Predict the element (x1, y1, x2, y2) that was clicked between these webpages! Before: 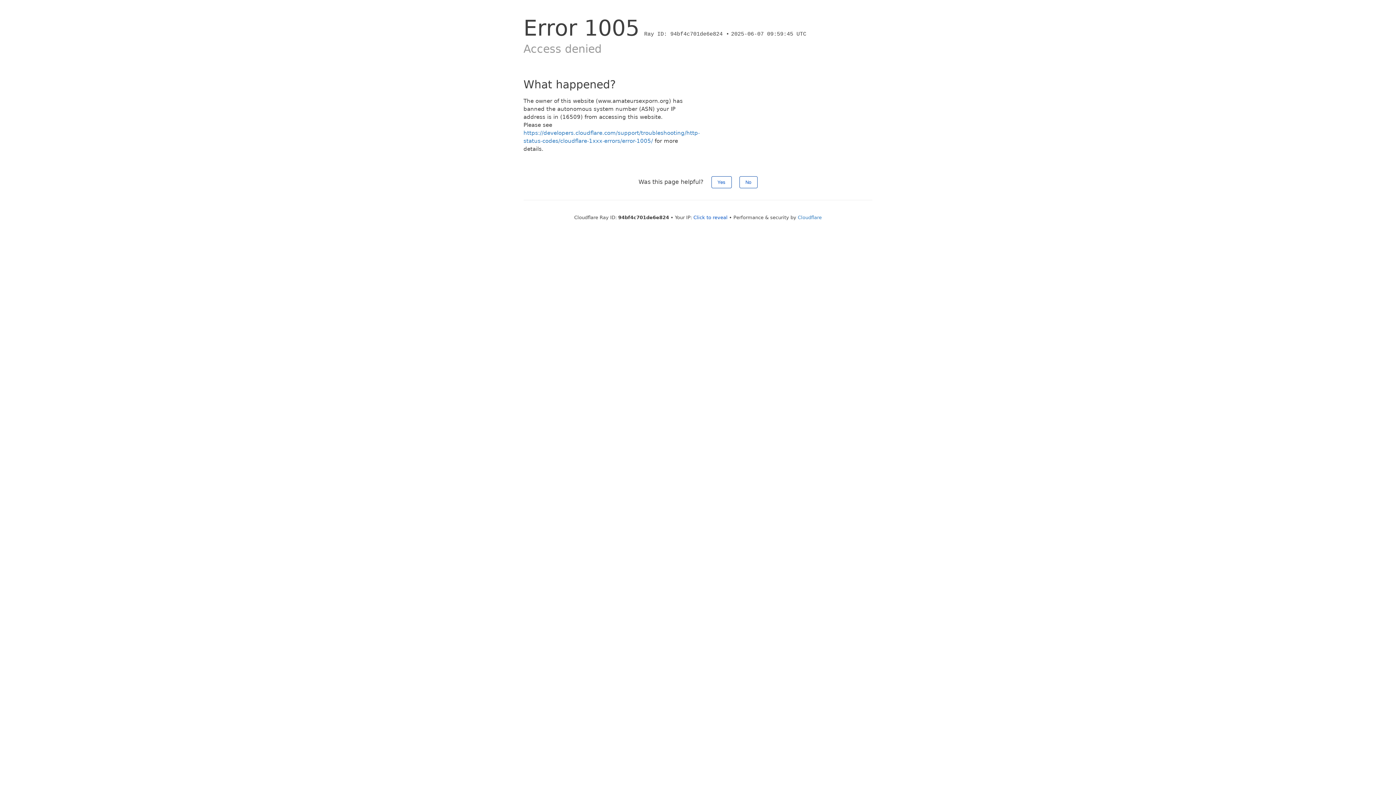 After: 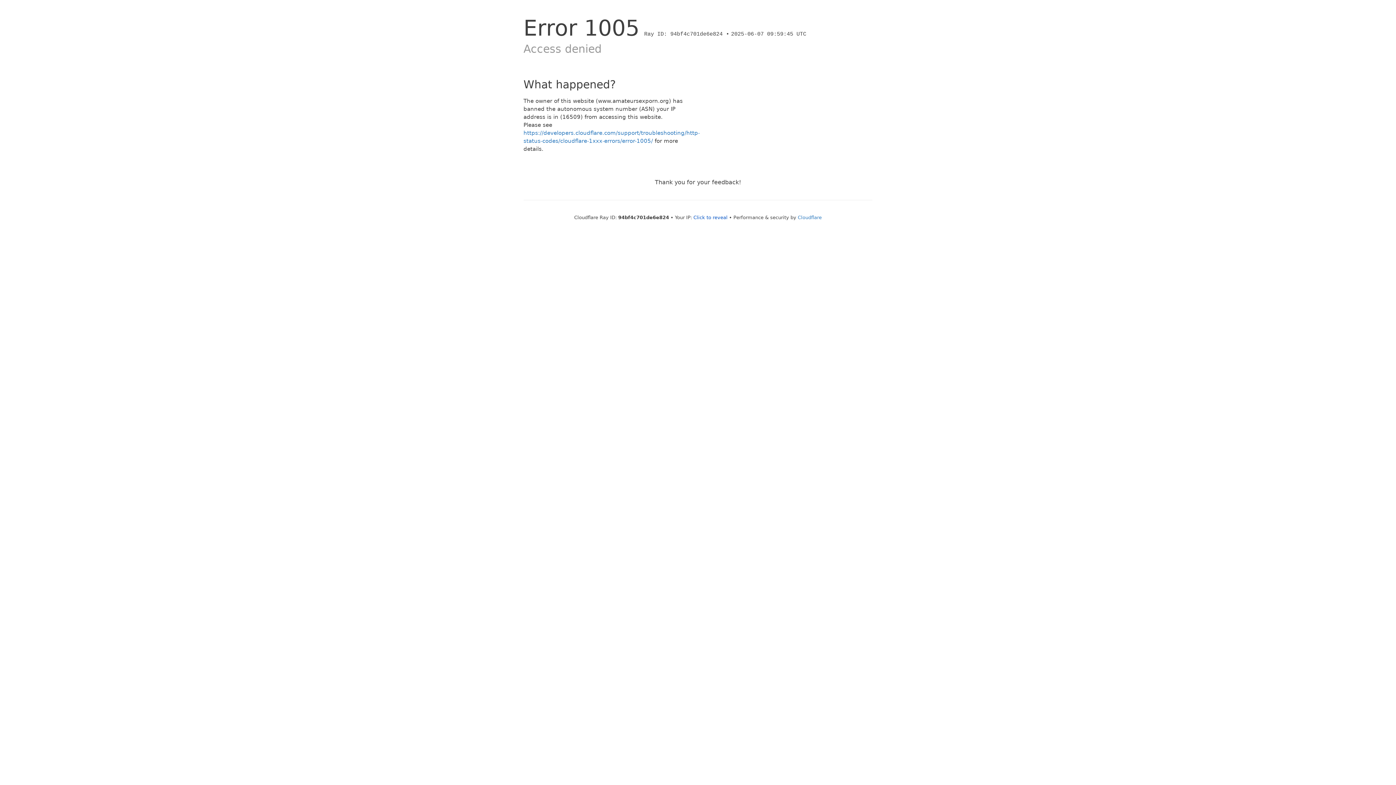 Action: bbox: (711, 176, 731, 188) label: Yes